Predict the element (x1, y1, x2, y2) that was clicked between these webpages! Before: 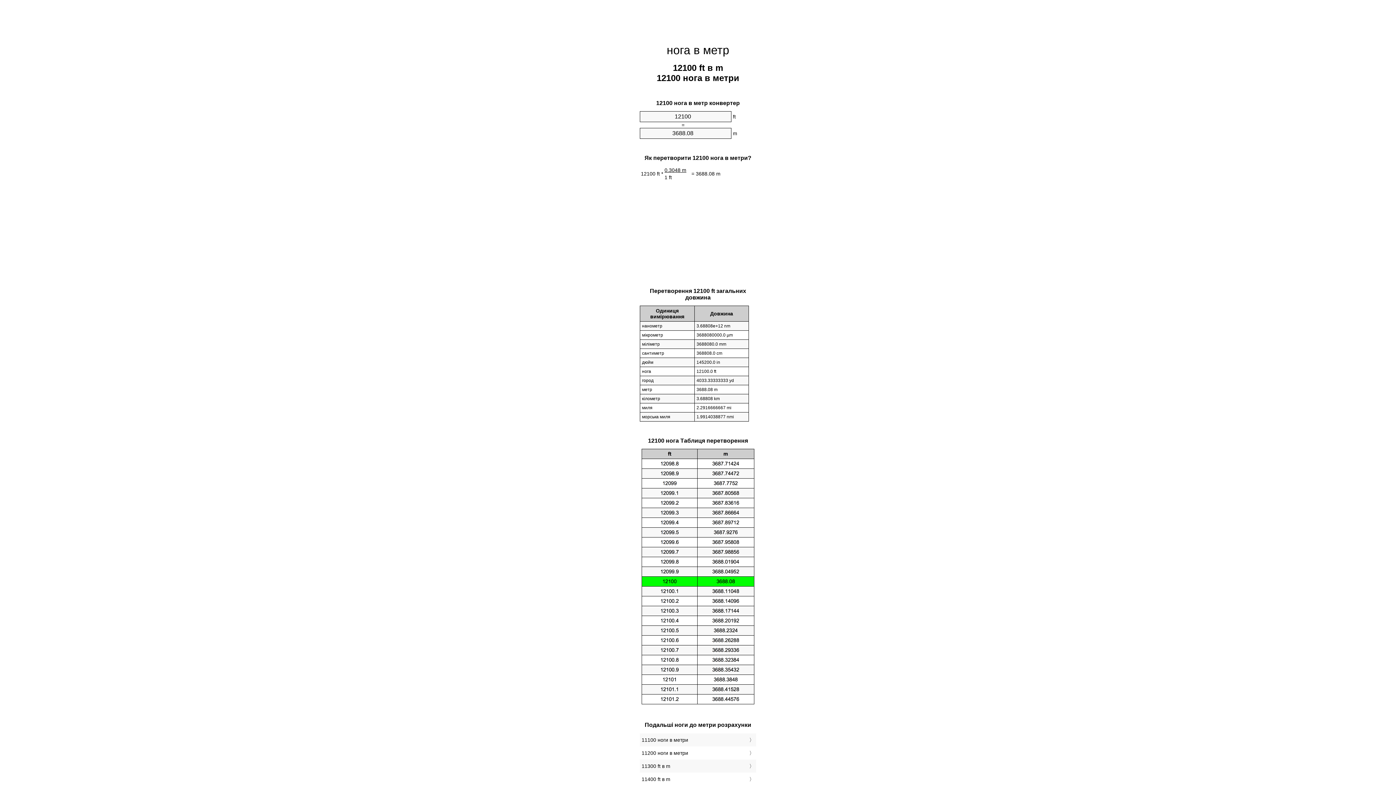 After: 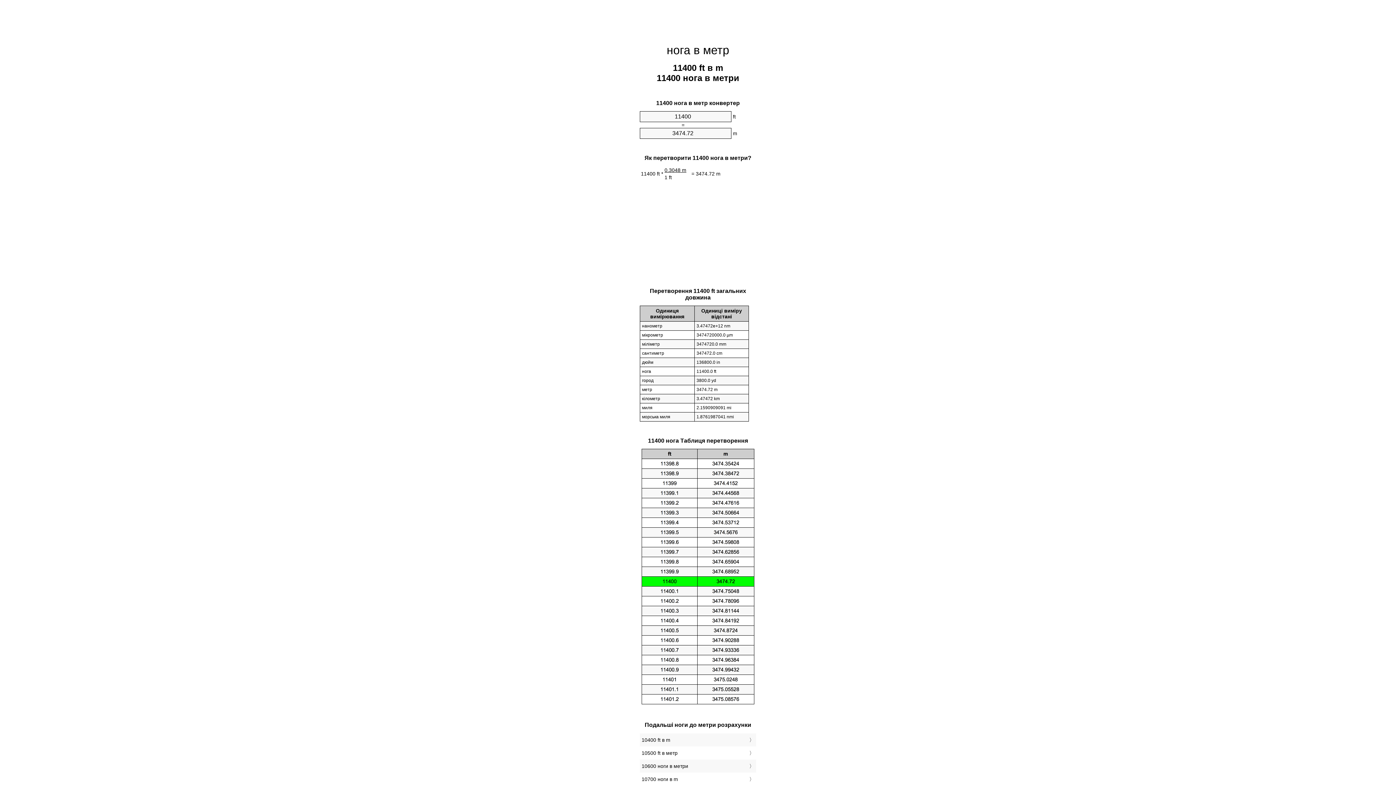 Action: label: 11400 ft в m bbox: (641, 775, 754, 784)